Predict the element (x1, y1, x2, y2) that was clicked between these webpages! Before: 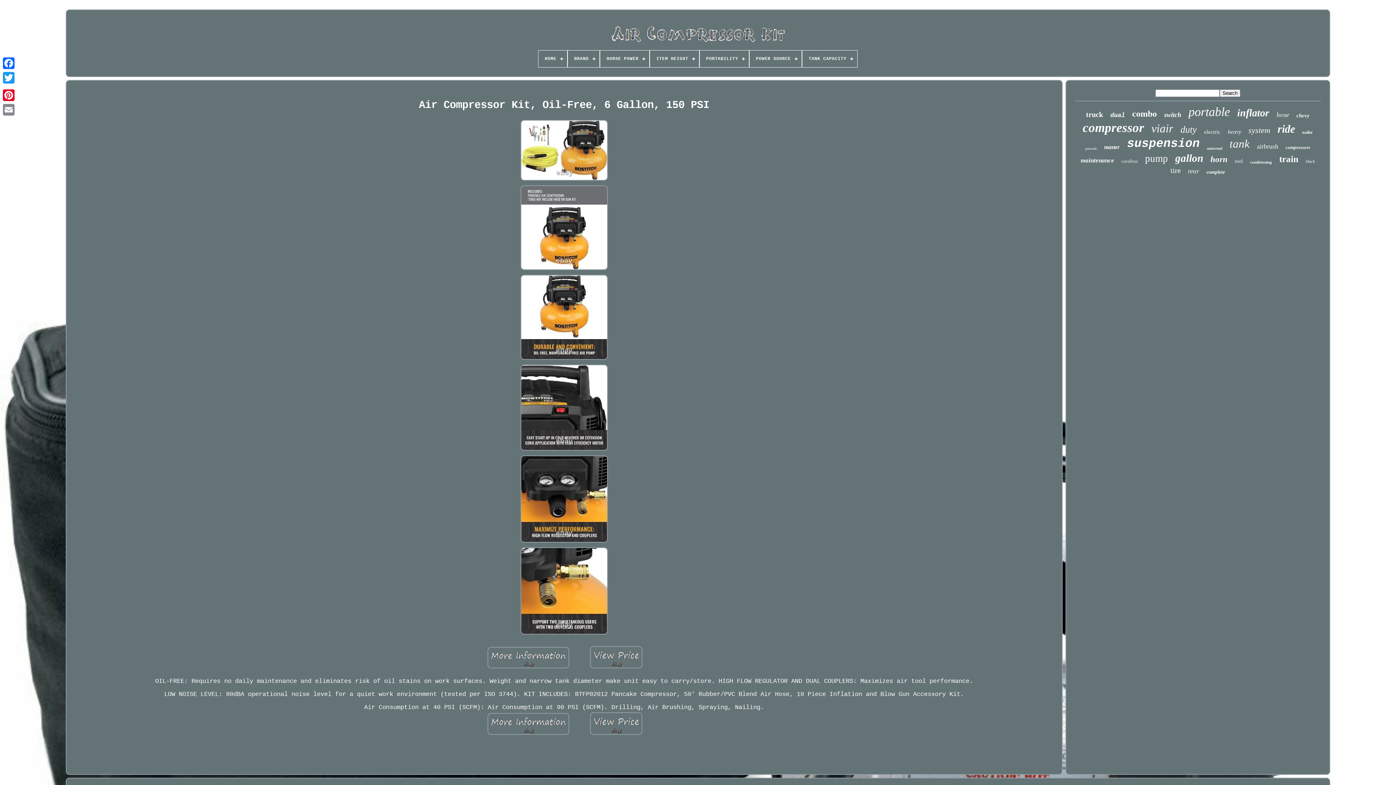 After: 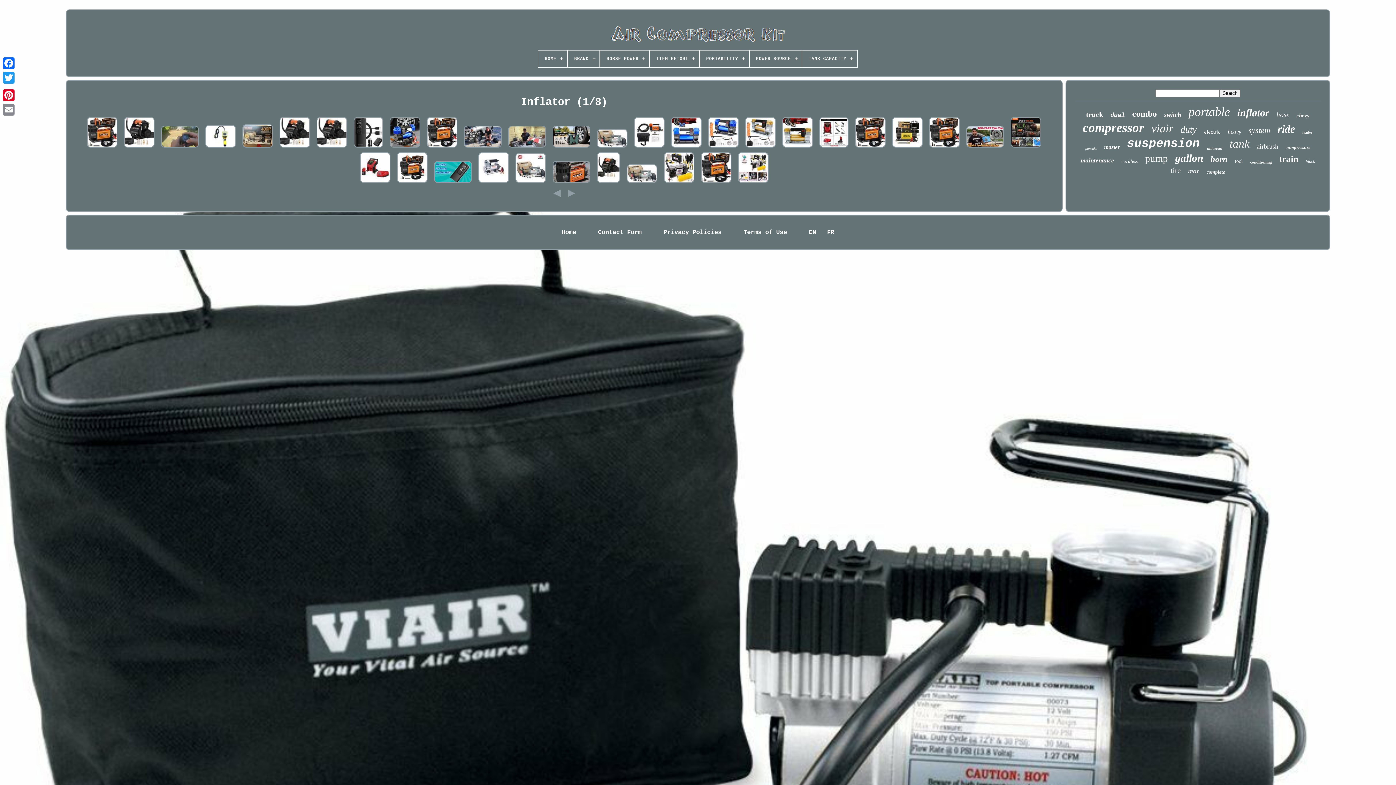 Action: label: inflator bbox: (1237, 107, 1269, 118)